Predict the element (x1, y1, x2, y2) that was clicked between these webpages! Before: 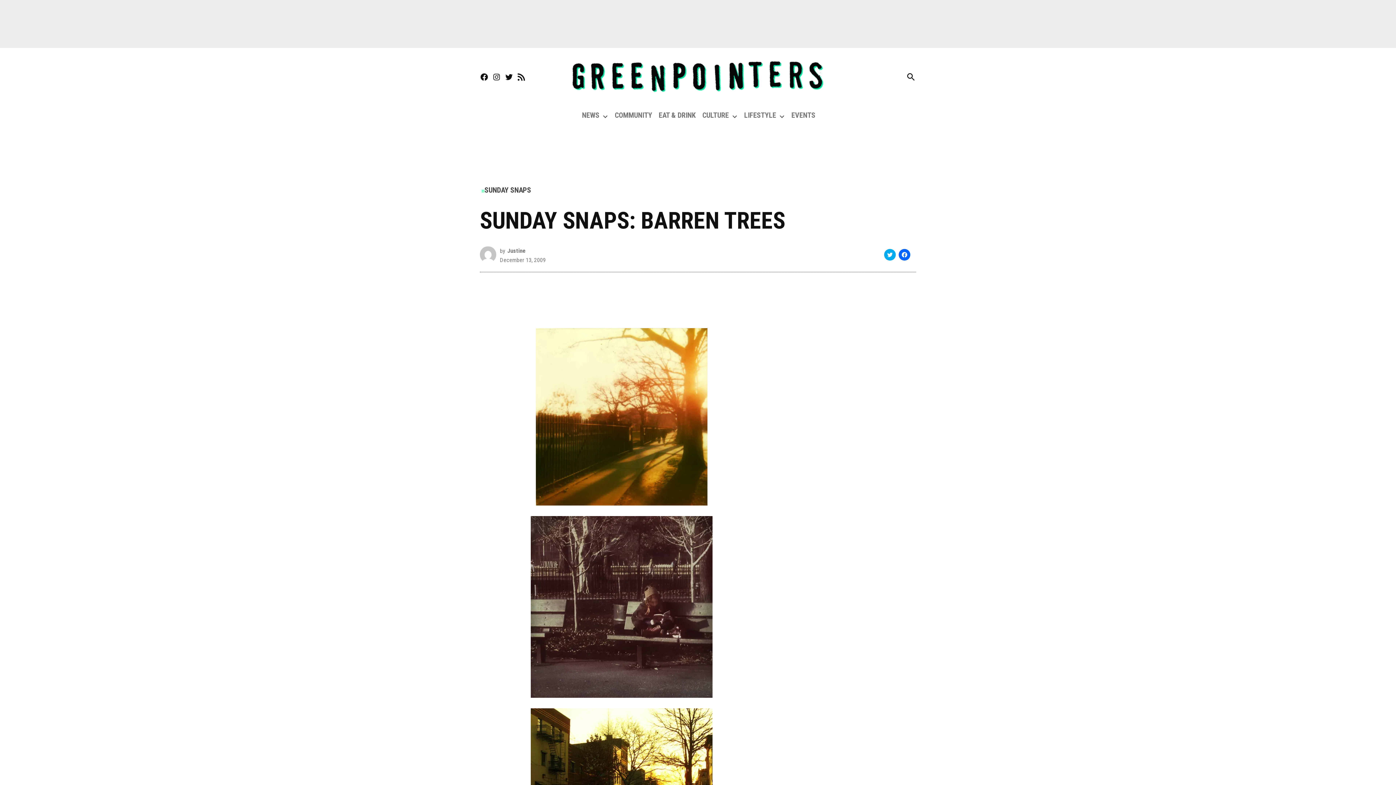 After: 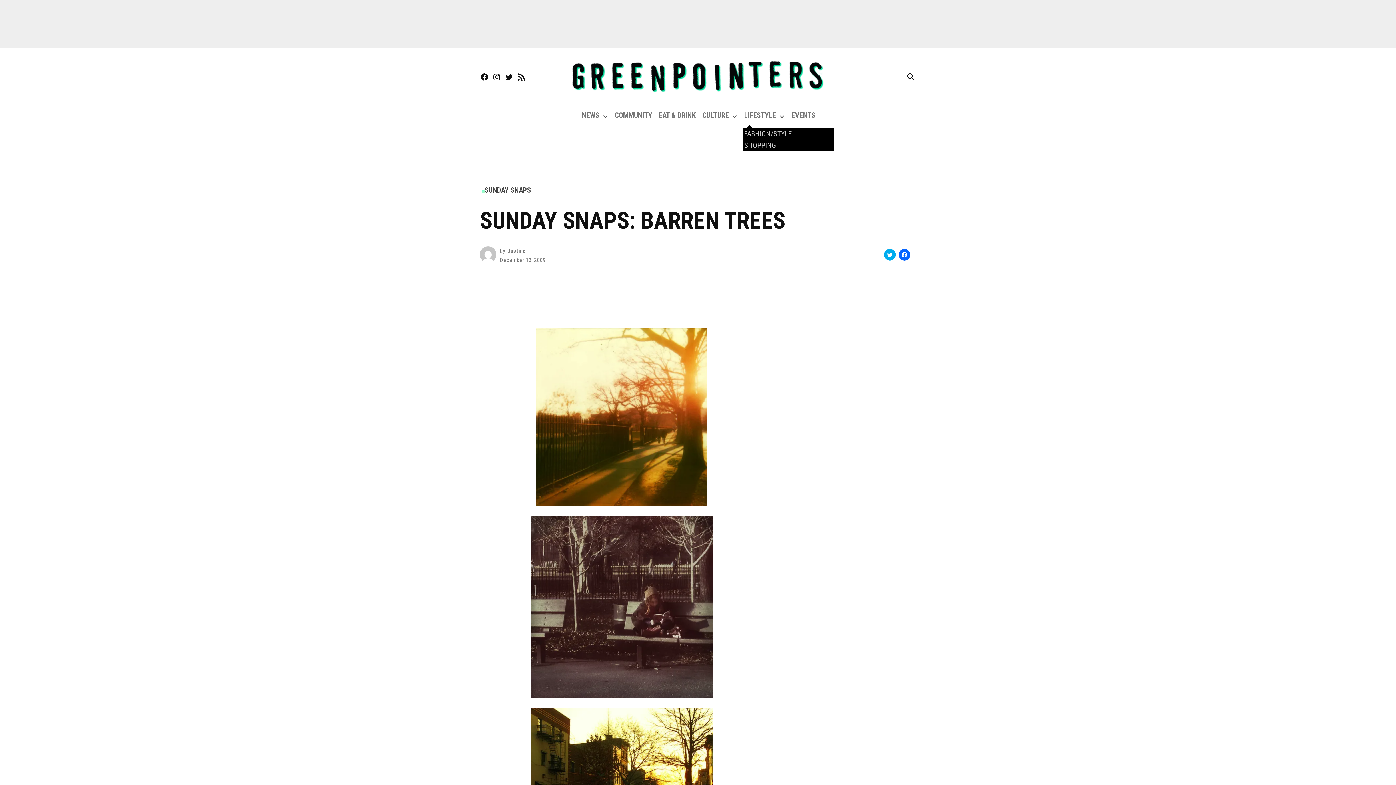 Action: bbox: (777, 113, 786, 120) label: Open dropdown menu